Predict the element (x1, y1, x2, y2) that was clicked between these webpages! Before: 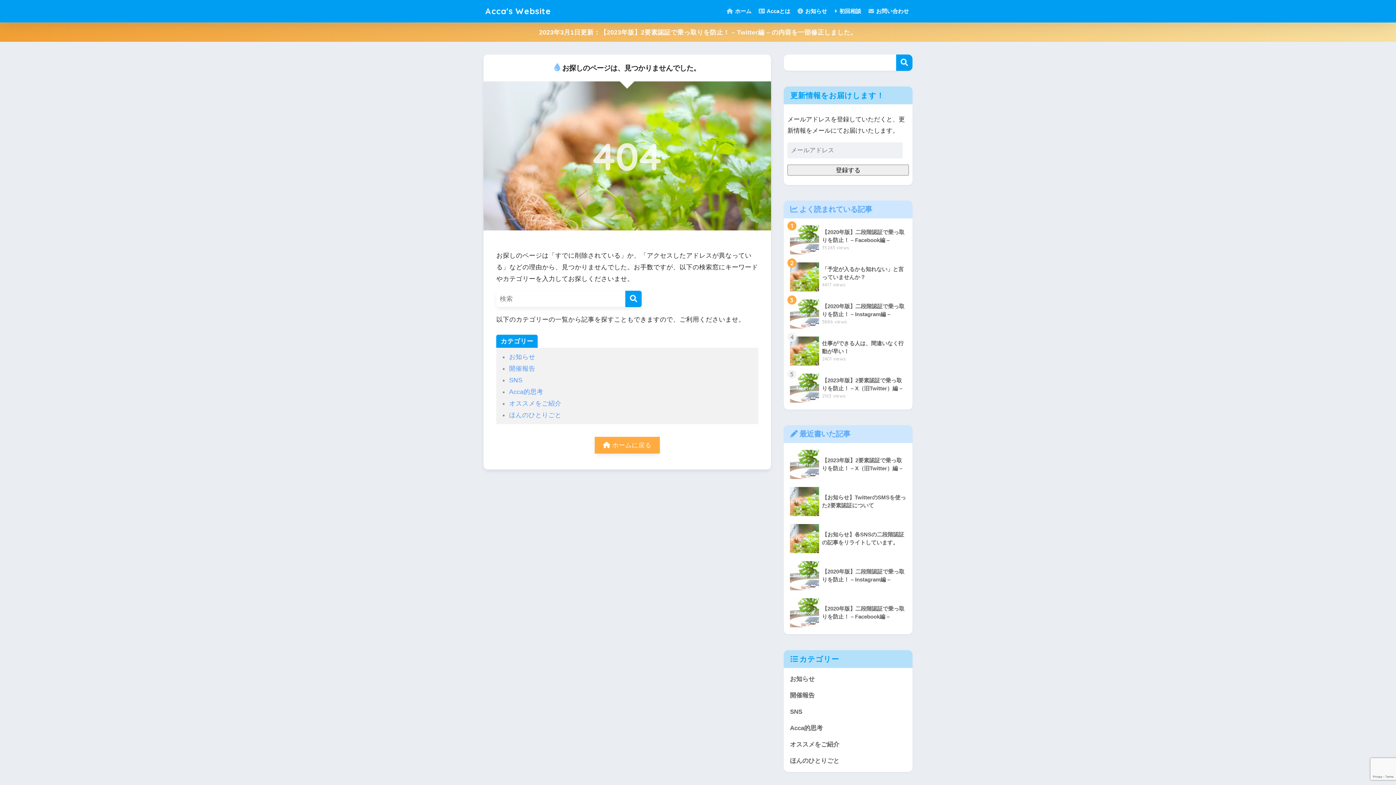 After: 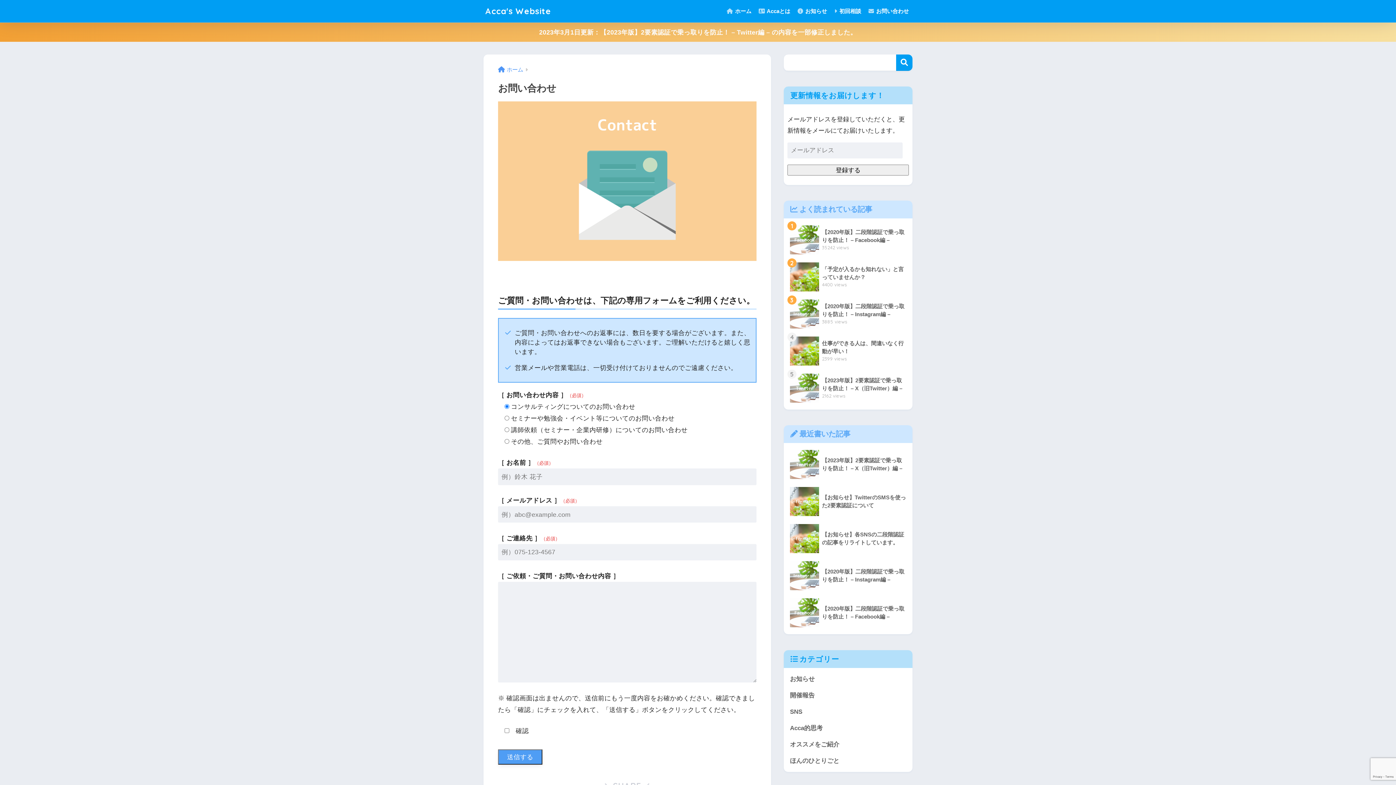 Action: bbox: (865, 0, 912, 22) label:  お問い合わせ